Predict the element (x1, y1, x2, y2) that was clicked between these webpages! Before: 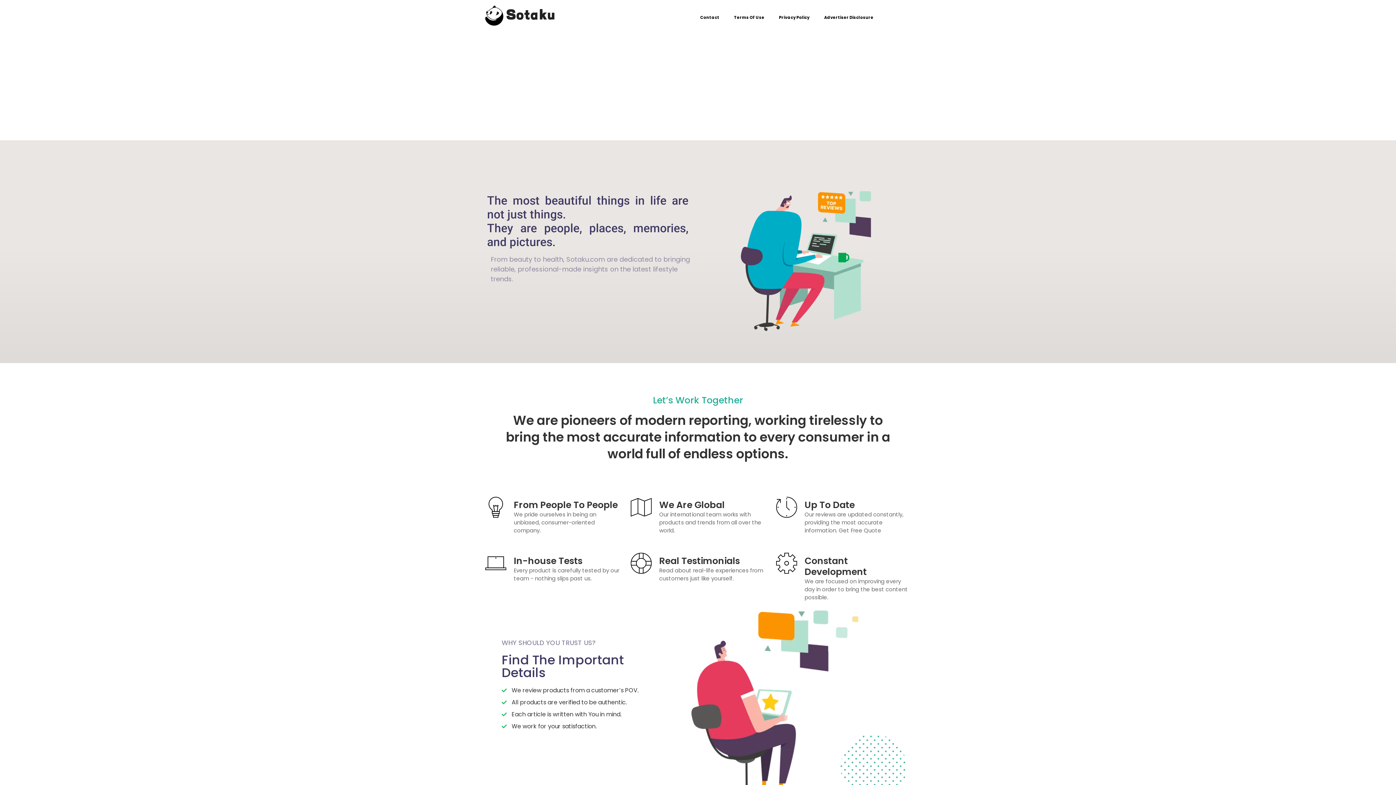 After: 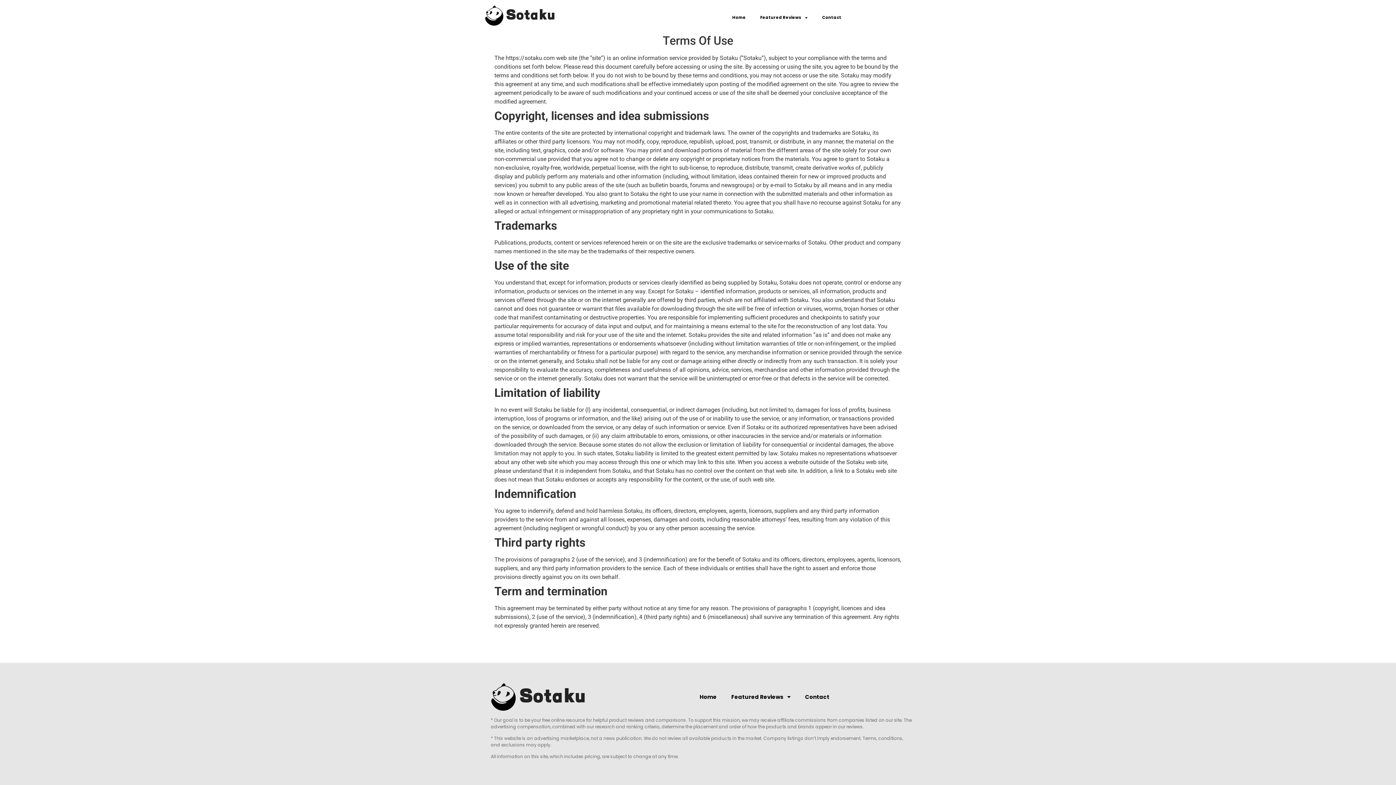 Action: bbox: (726, 9, 772, 25) label: Terms Of Use